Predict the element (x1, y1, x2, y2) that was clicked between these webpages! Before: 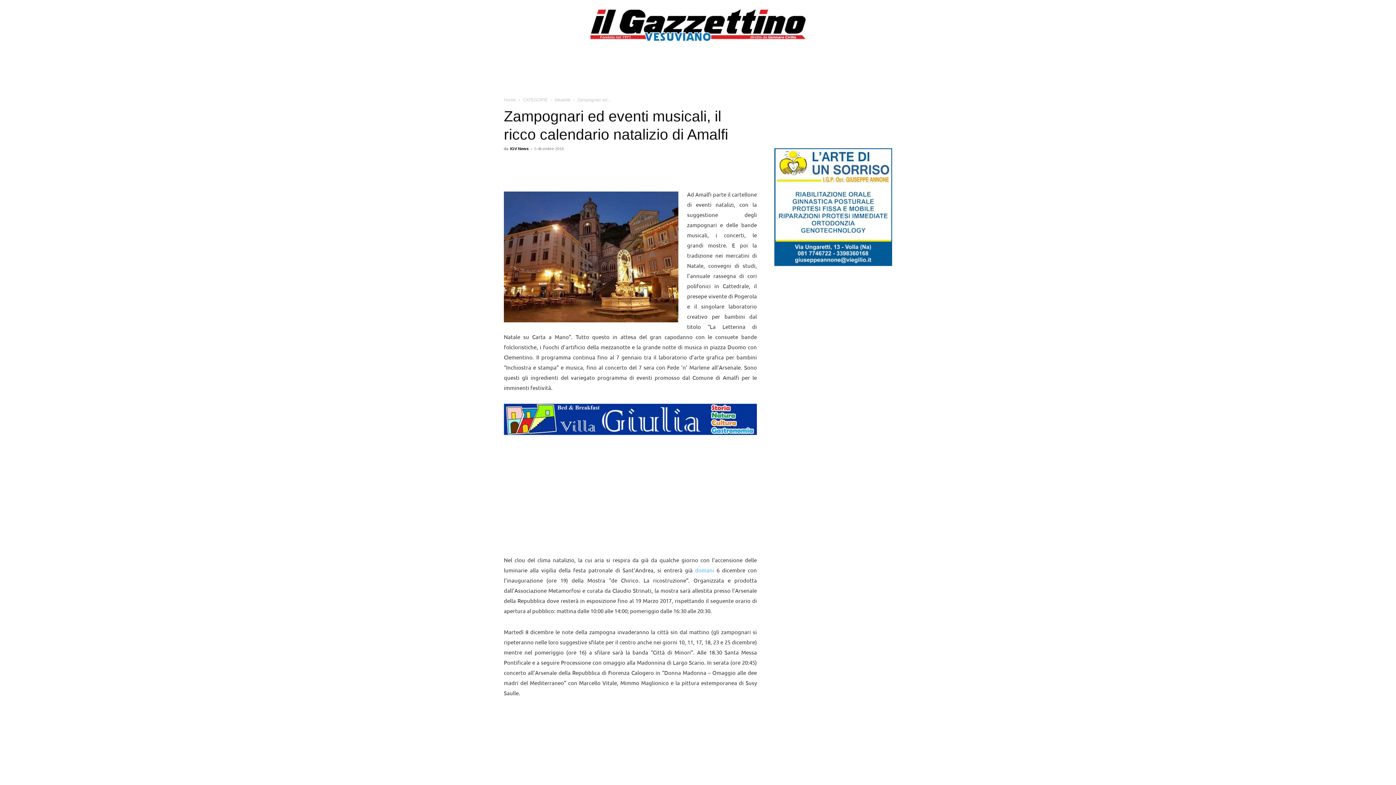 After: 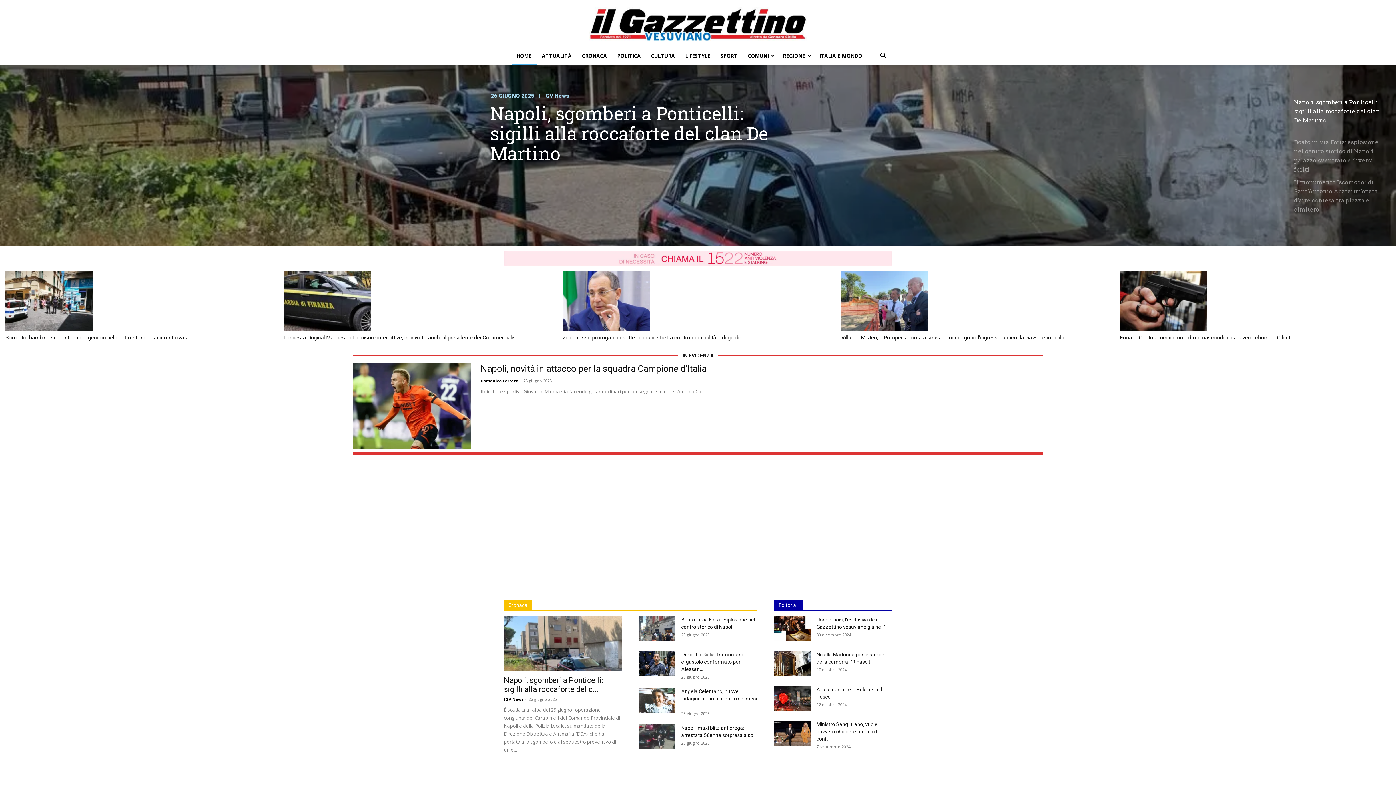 Action: label: Il Gazzettino vesuviano | IGV bbox: (0, 7, 1396, 41)